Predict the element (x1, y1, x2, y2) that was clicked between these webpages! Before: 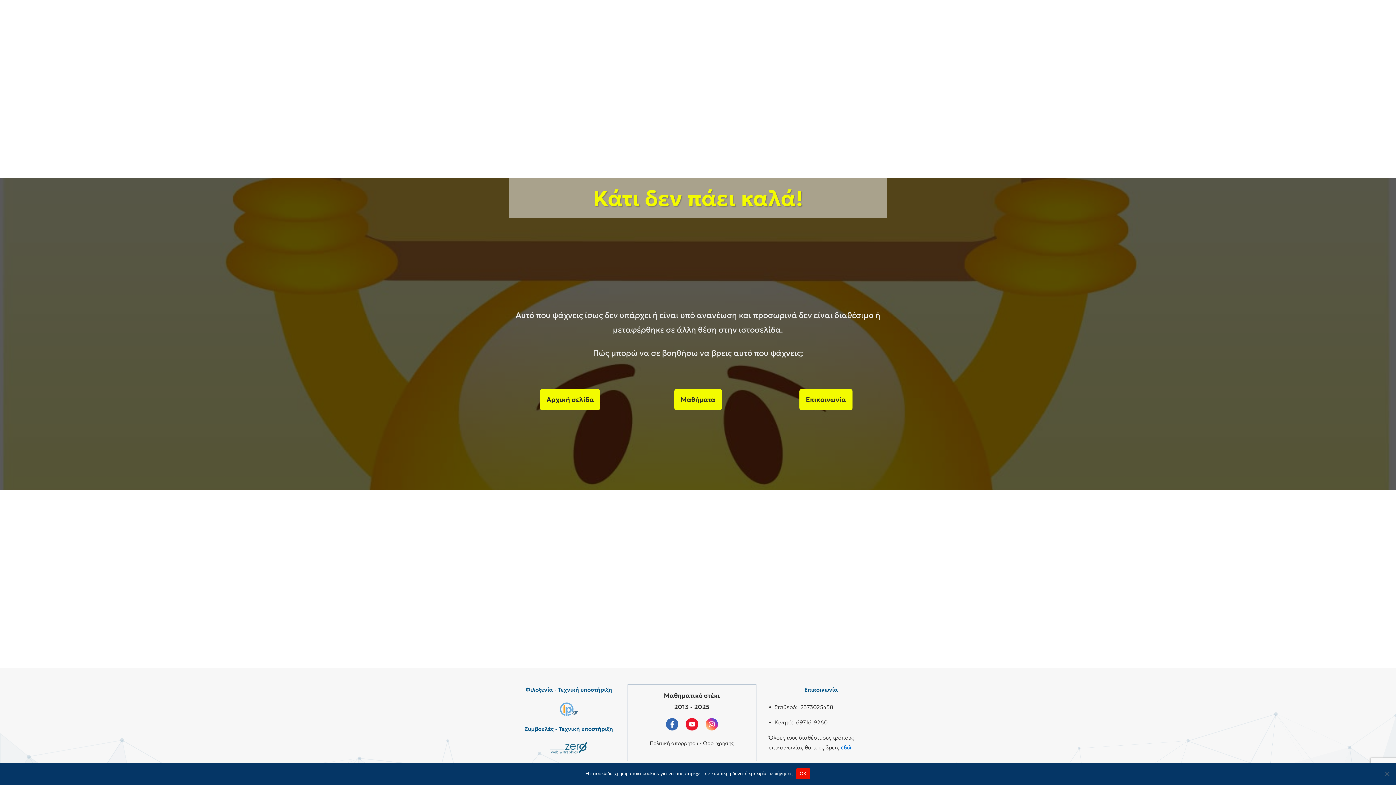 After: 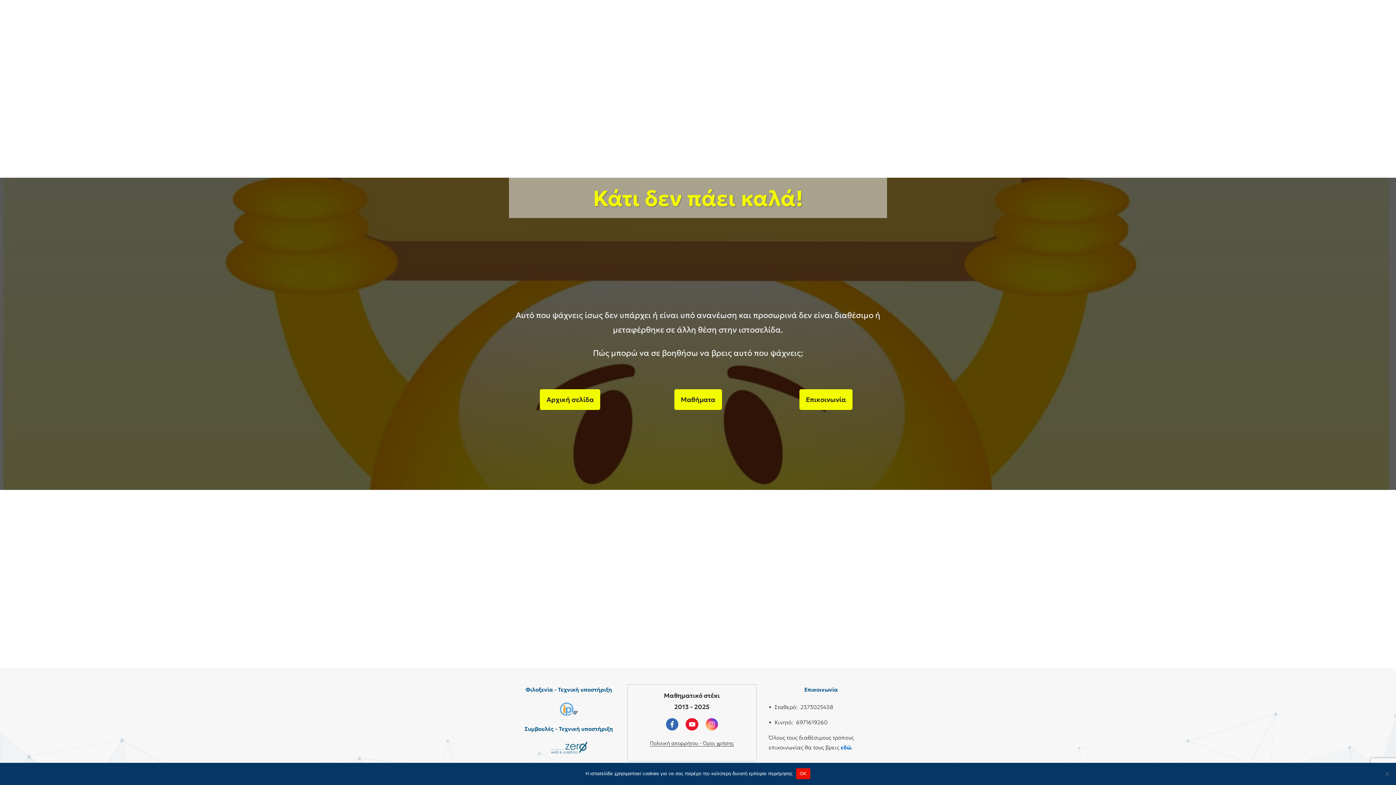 Action: label: Πολιτική απορρήτου - Όροι χρήσης bbox: (650, 740, 734, 746)